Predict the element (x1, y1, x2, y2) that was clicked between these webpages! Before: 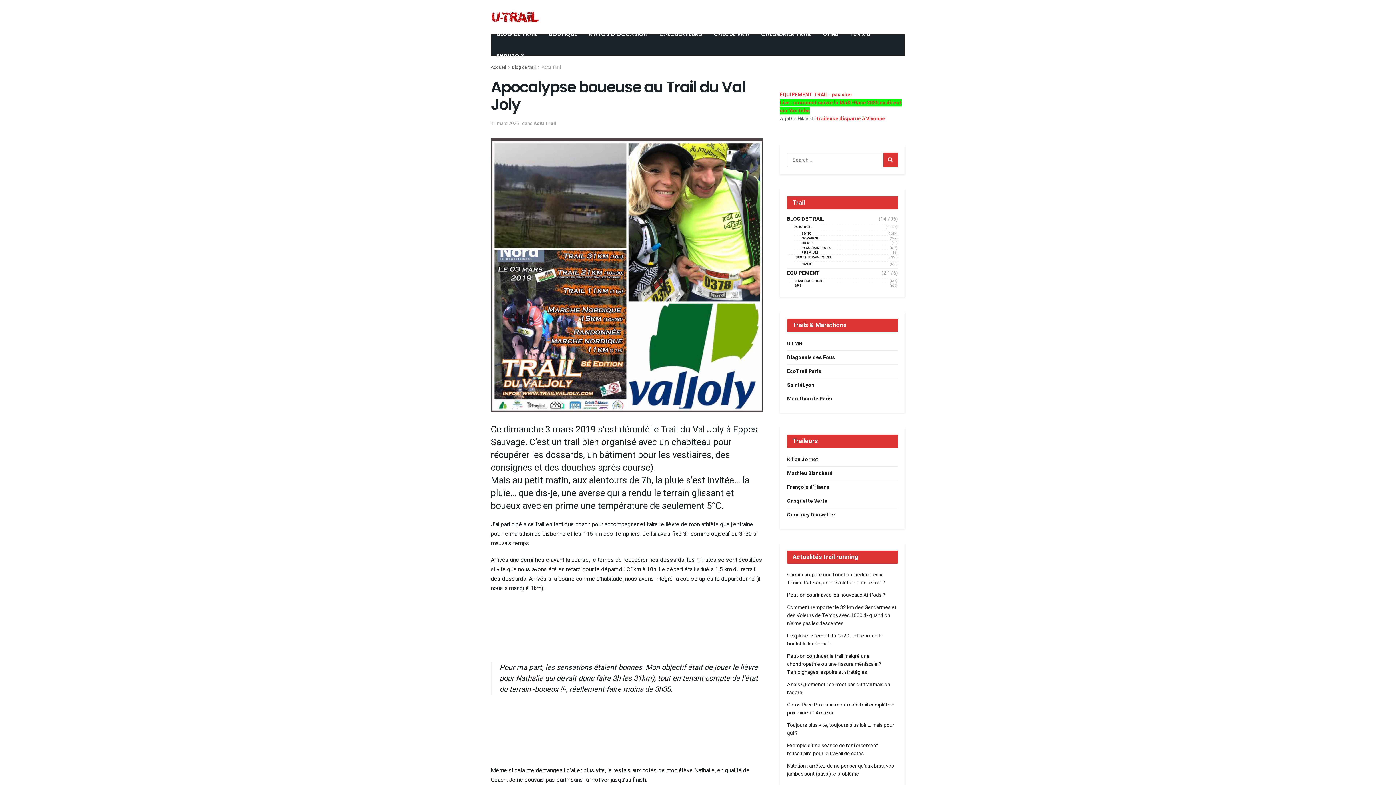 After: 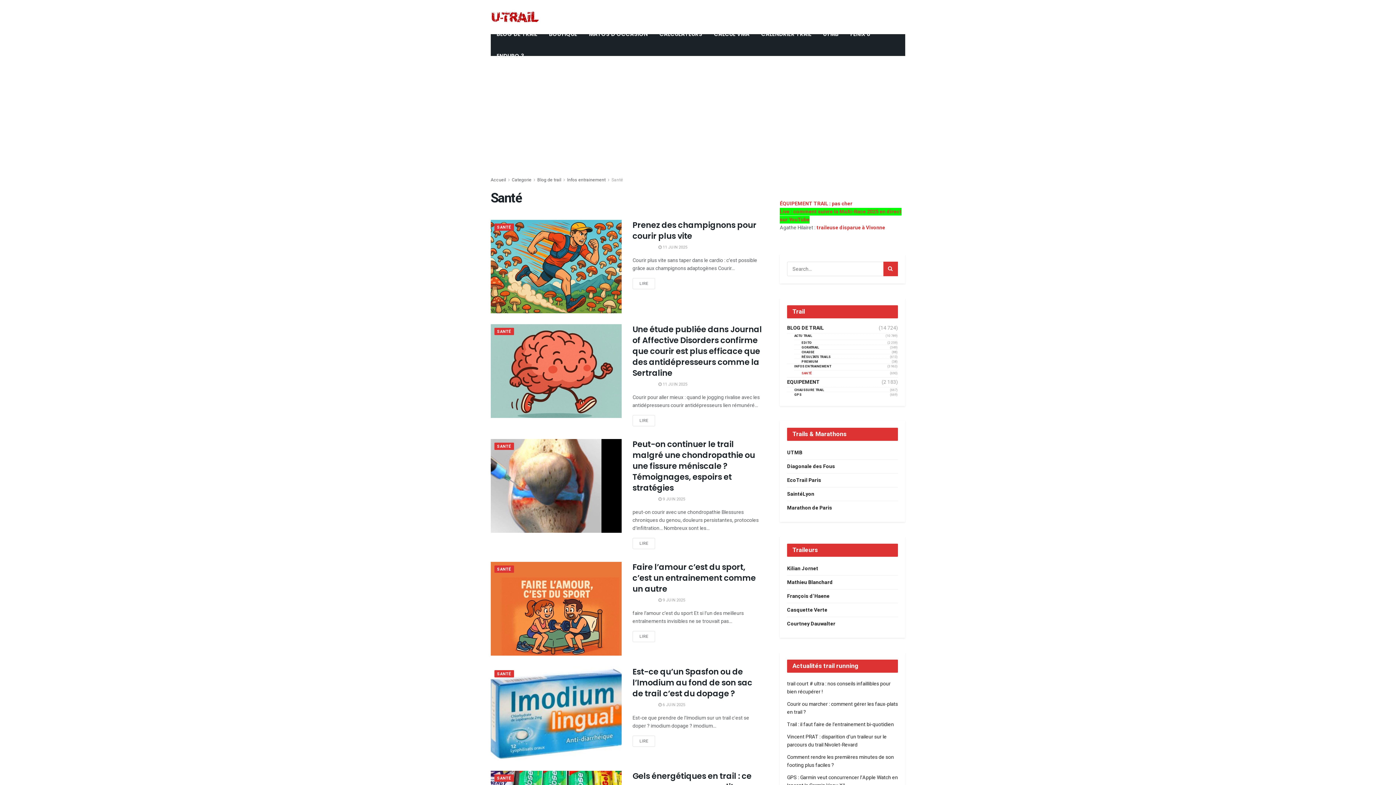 Action: bbox: (801, 262, 812, 266) label: SANTÉ